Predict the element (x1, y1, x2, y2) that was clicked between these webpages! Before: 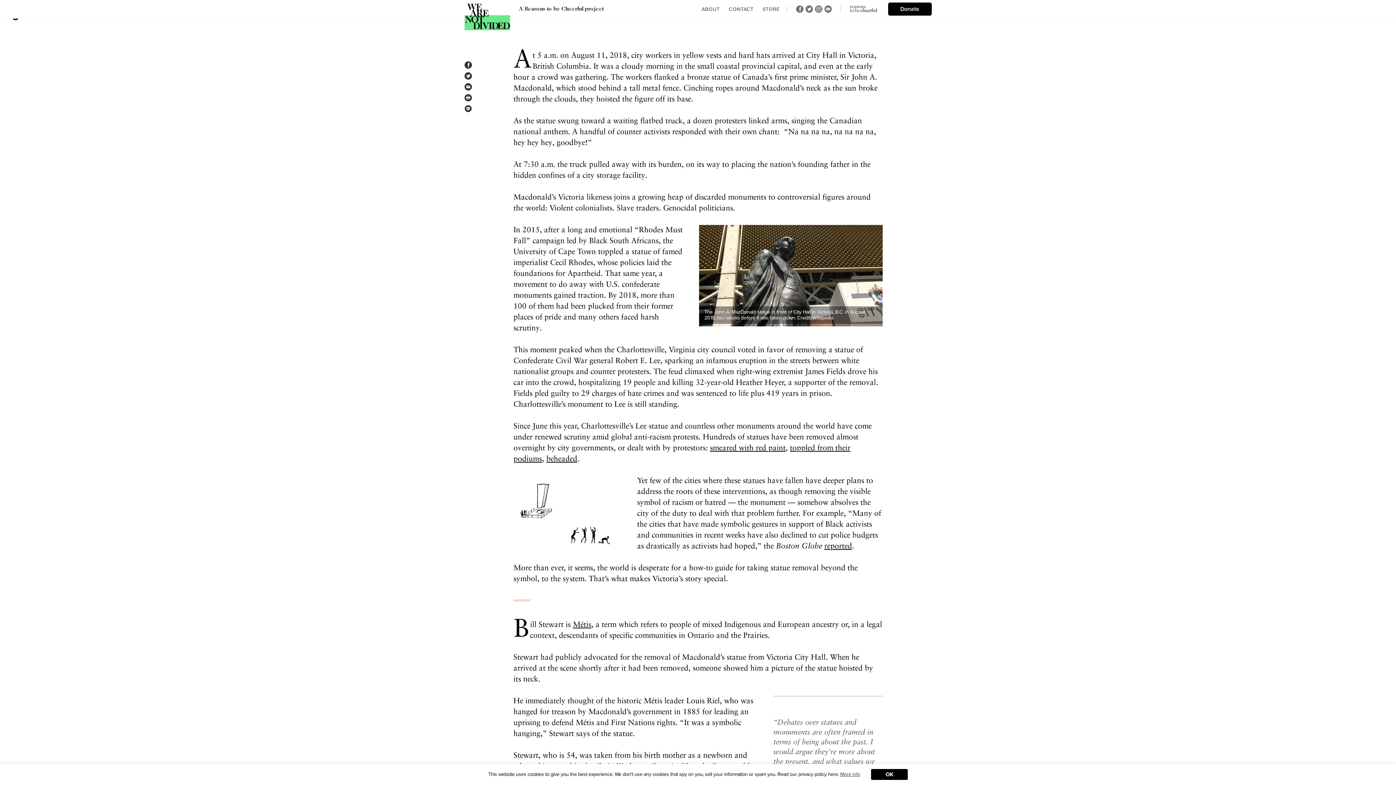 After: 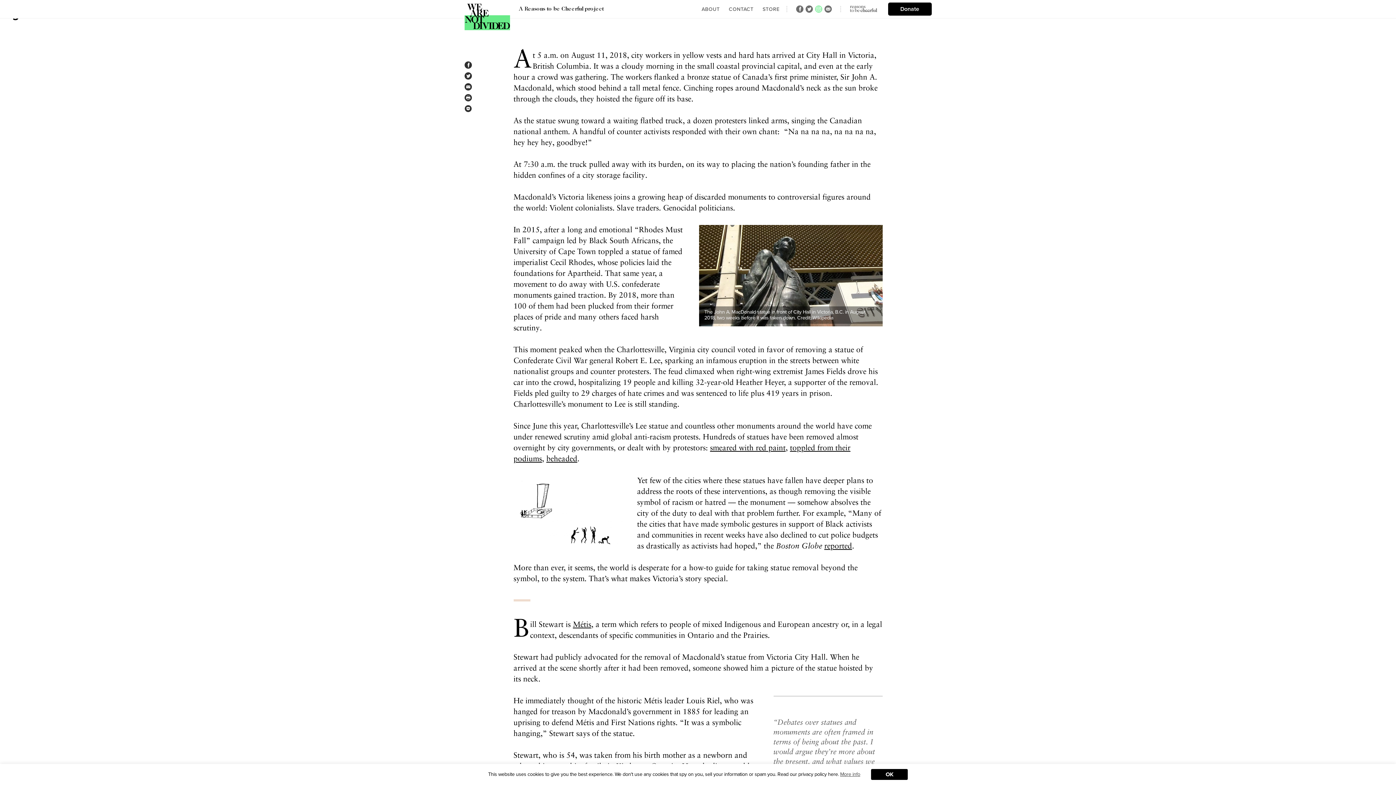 Action: bbox: (815, 5, 822, 12)